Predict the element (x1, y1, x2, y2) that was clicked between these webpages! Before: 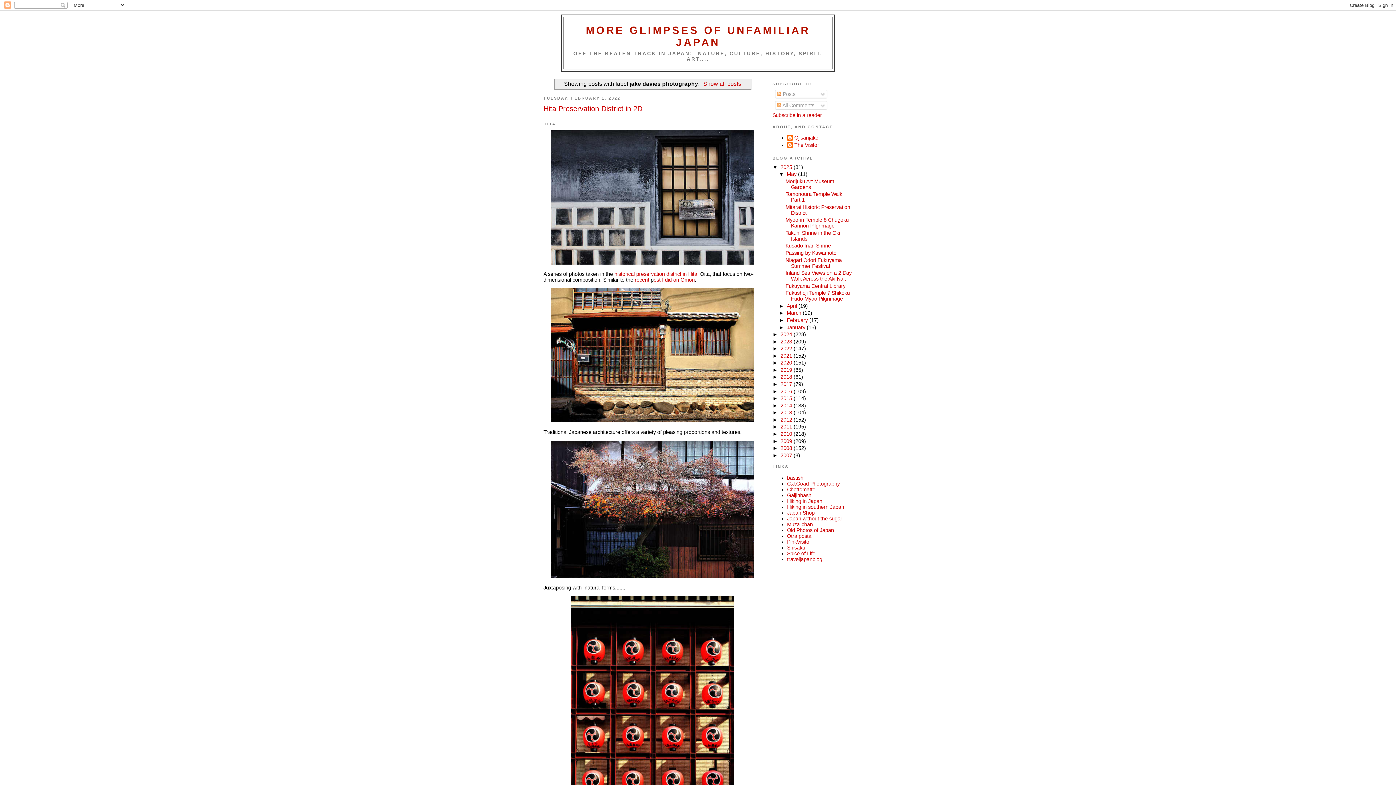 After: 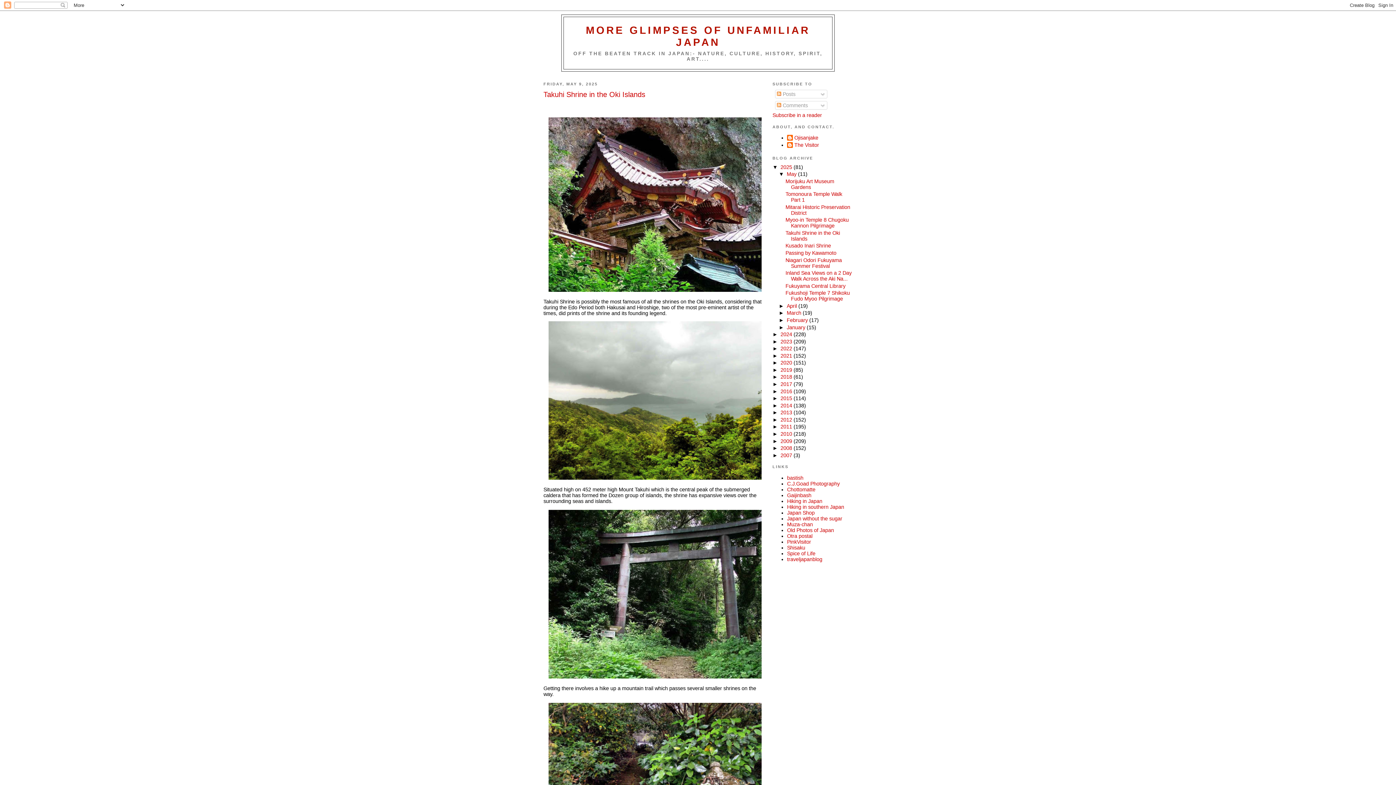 Action: bbox: (785, 230, 840, 241) label: Takuhi Shrine in the Oki Islands